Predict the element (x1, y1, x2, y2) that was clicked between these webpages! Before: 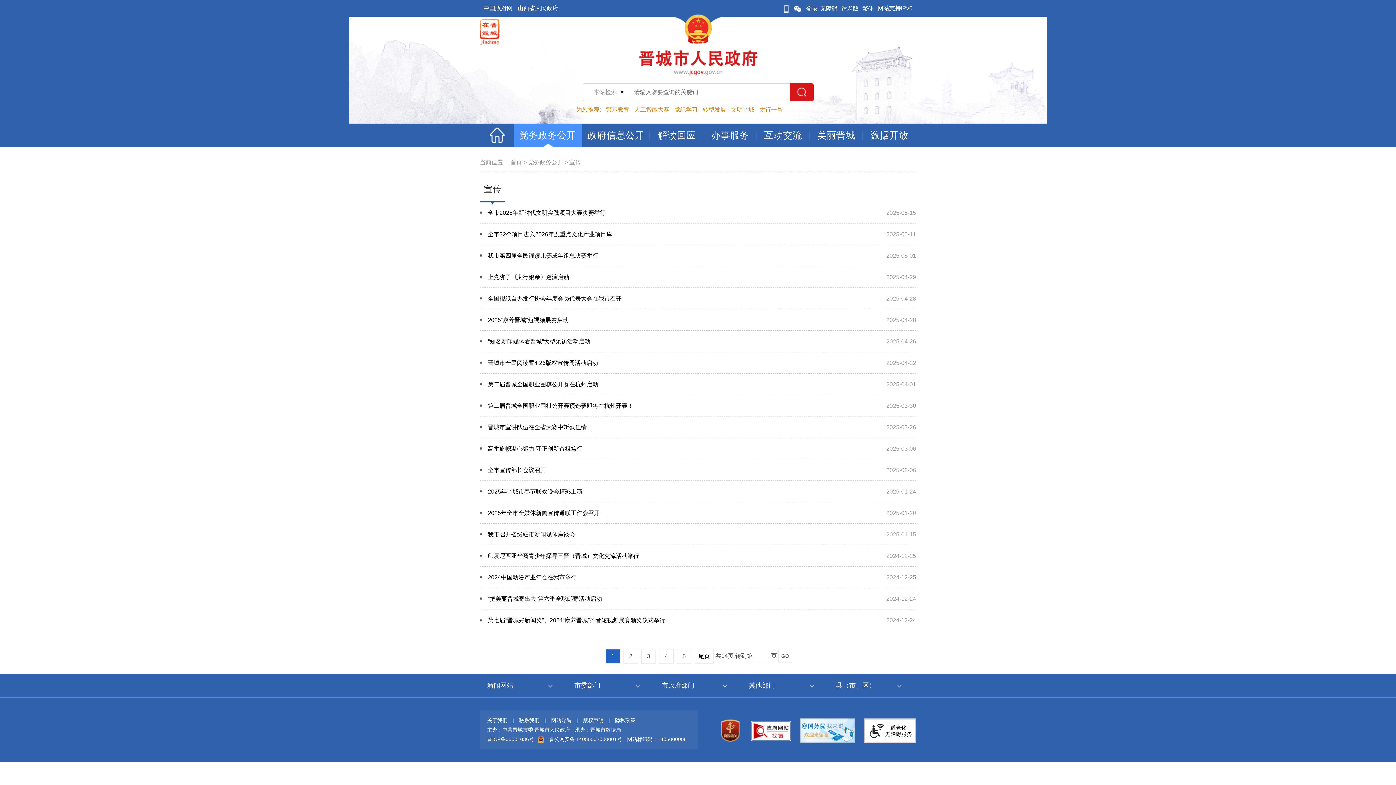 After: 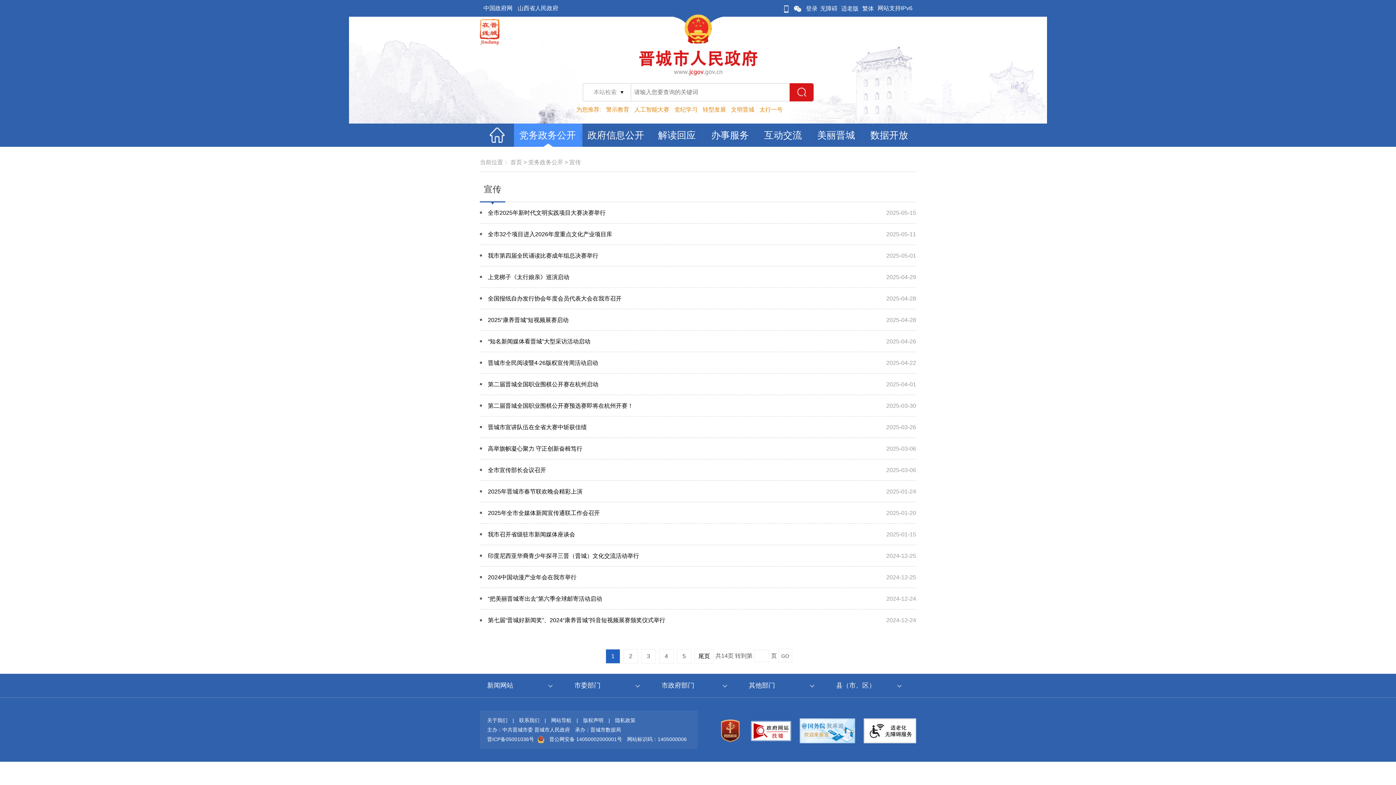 Action: bbox: (487, 736, 534, 742) label: 晋ICP备05001036号